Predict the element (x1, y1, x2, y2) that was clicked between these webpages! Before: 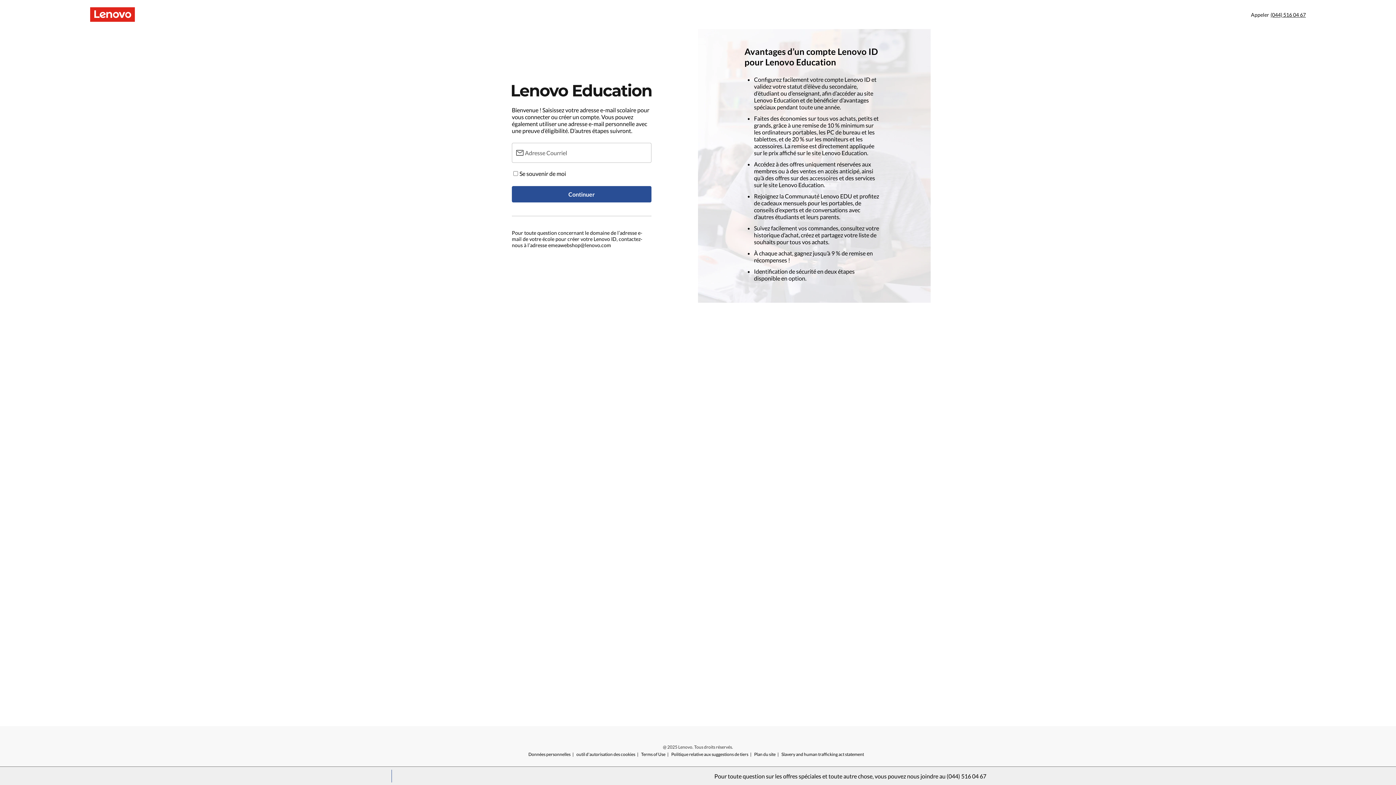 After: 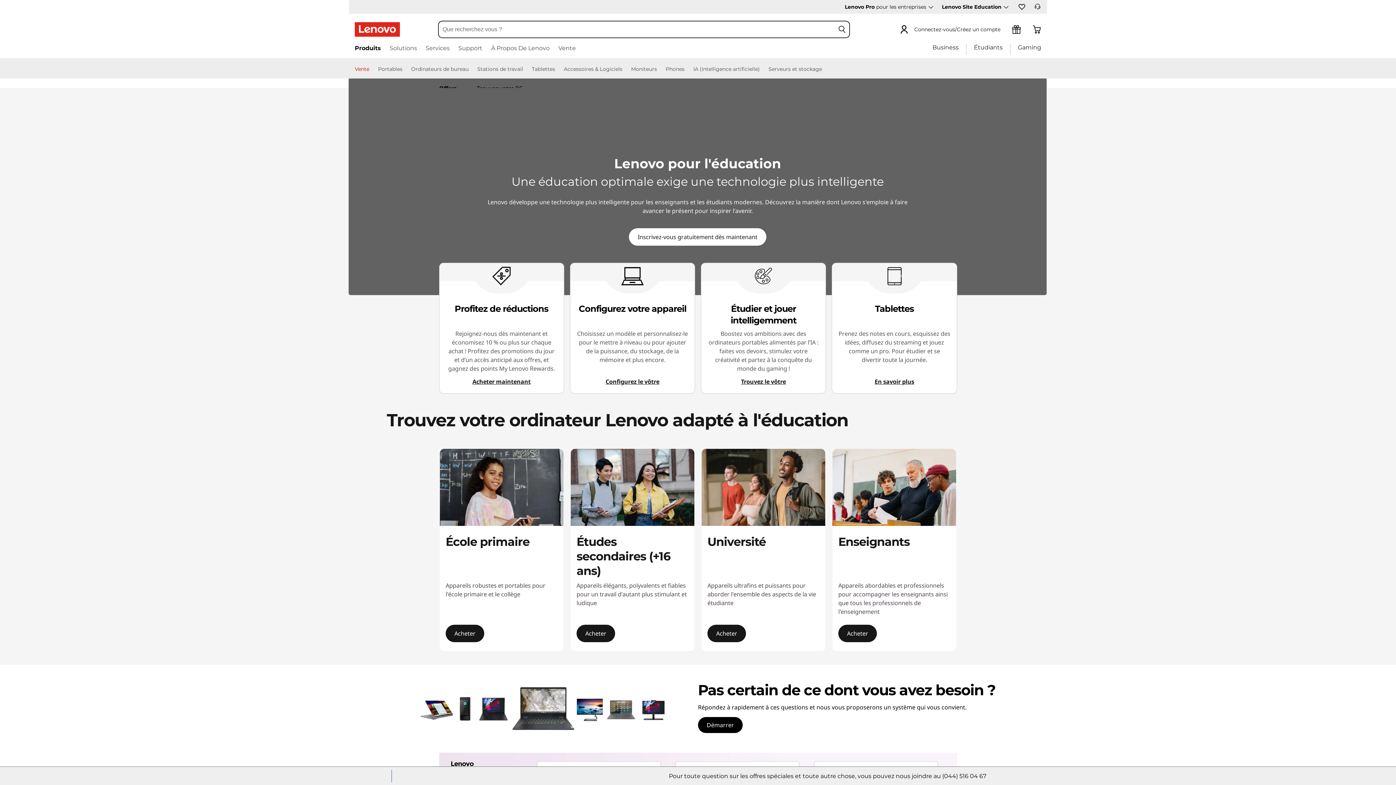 Action: bbox: (90, 7, 134, 21) label: logo